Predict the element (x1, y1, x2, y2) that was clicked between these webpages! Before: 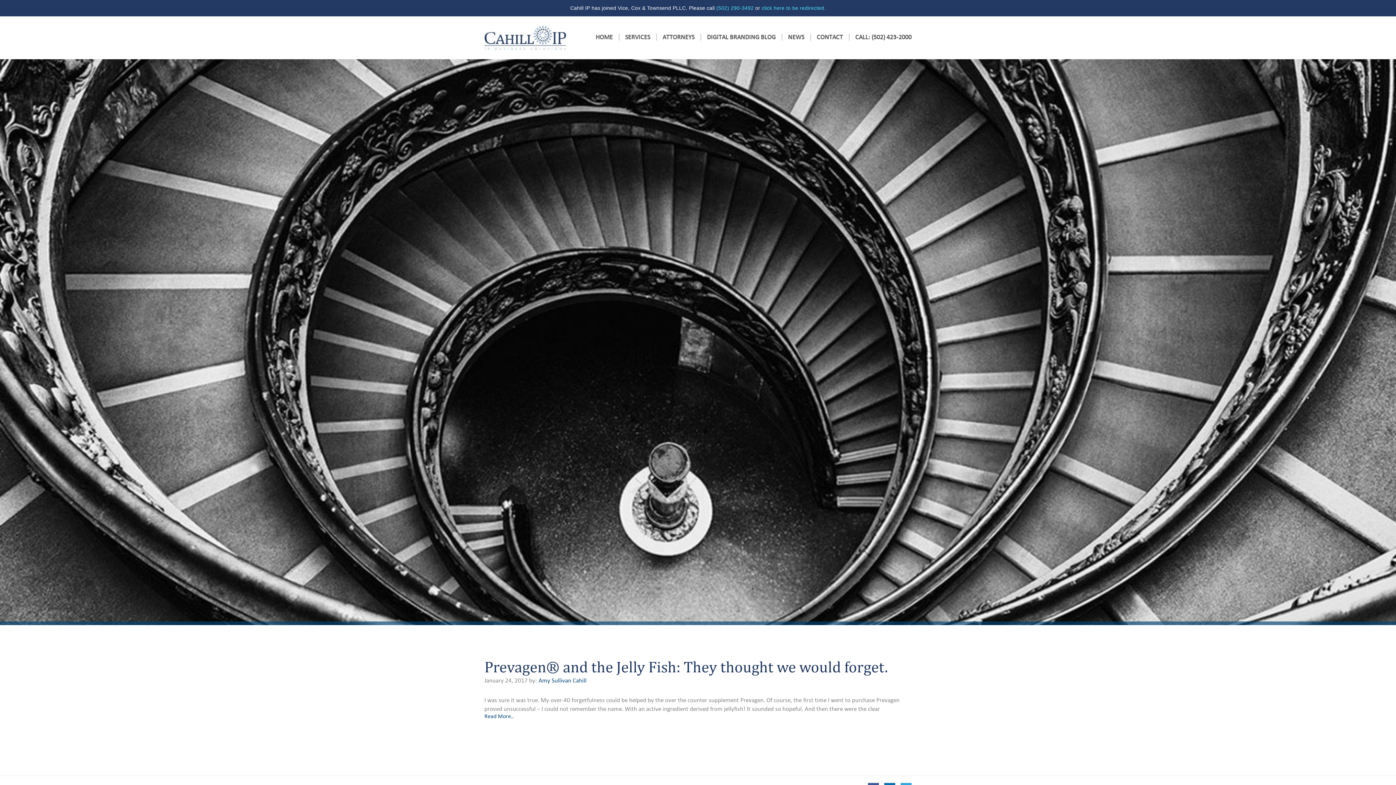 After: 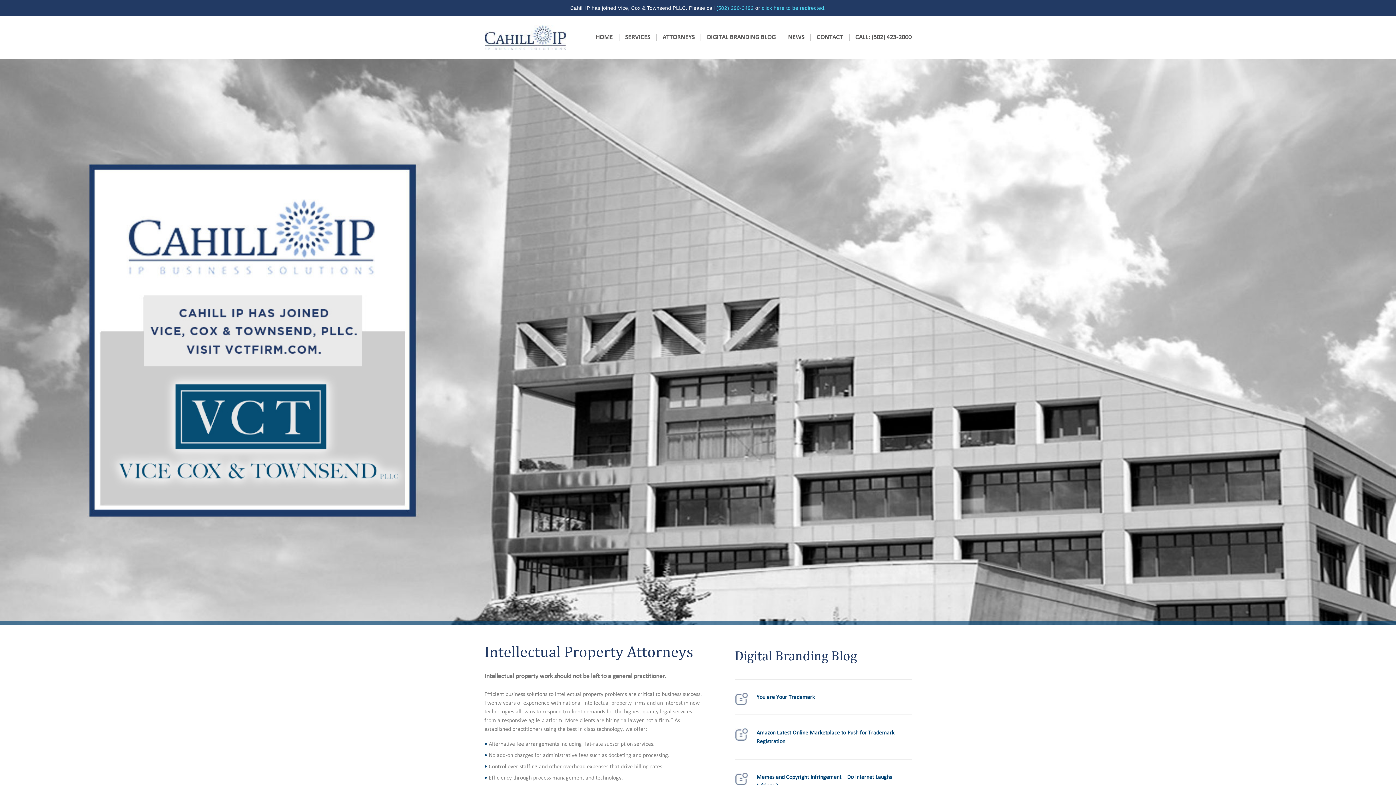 Action: bbox: (595, 33, 619, 40) label: HOME